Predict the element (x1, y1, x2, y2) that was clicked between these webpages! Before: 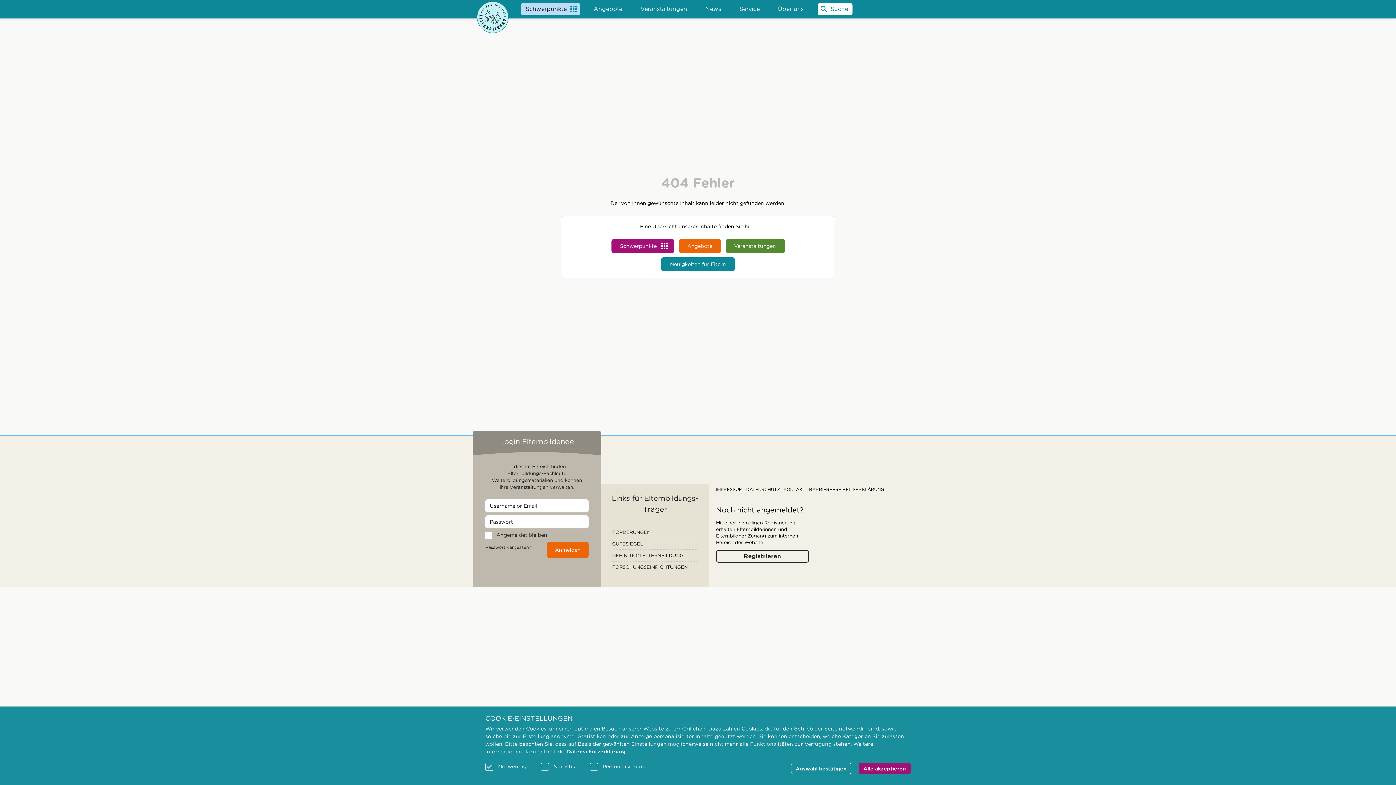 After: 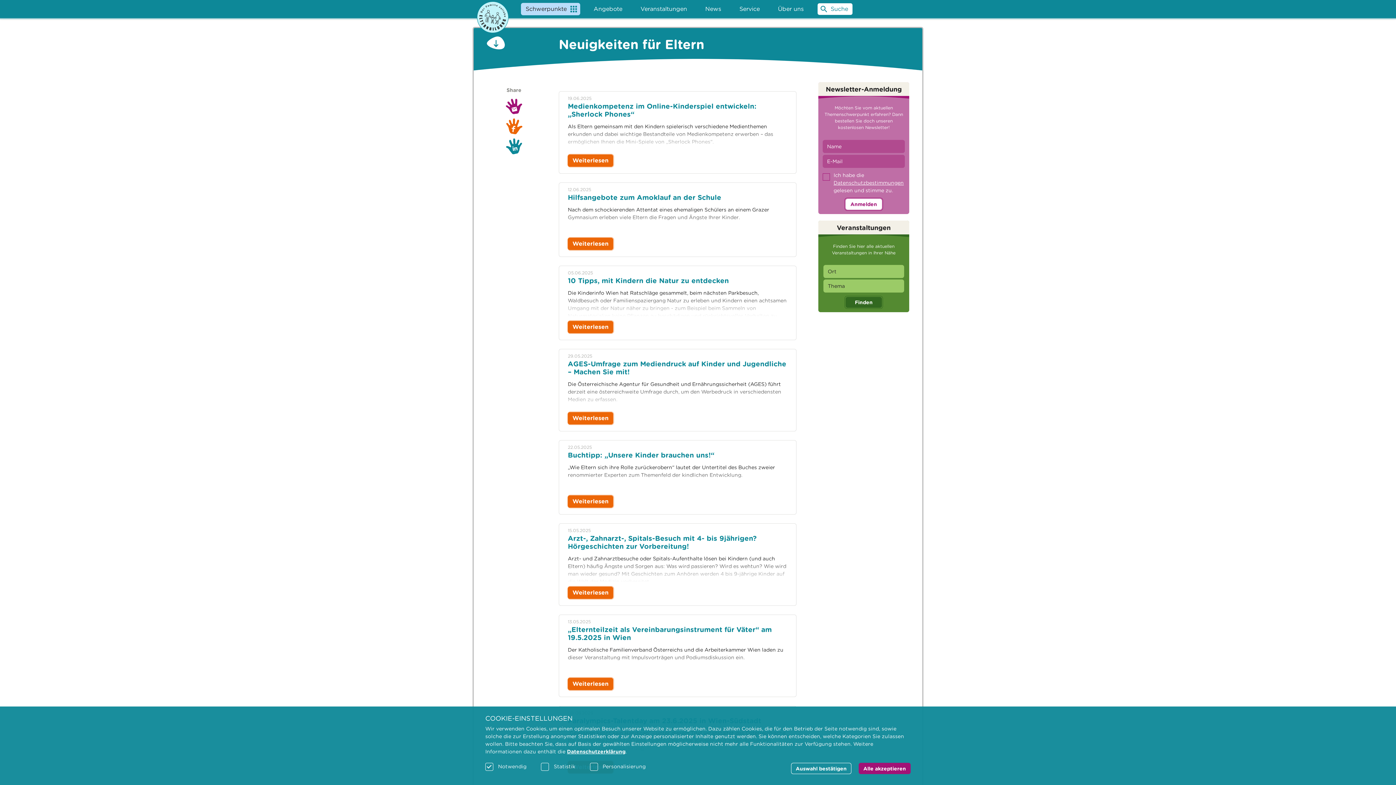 Action: label: Neuigkeiten für Eltern bbox: (661, 257, 734, 271)